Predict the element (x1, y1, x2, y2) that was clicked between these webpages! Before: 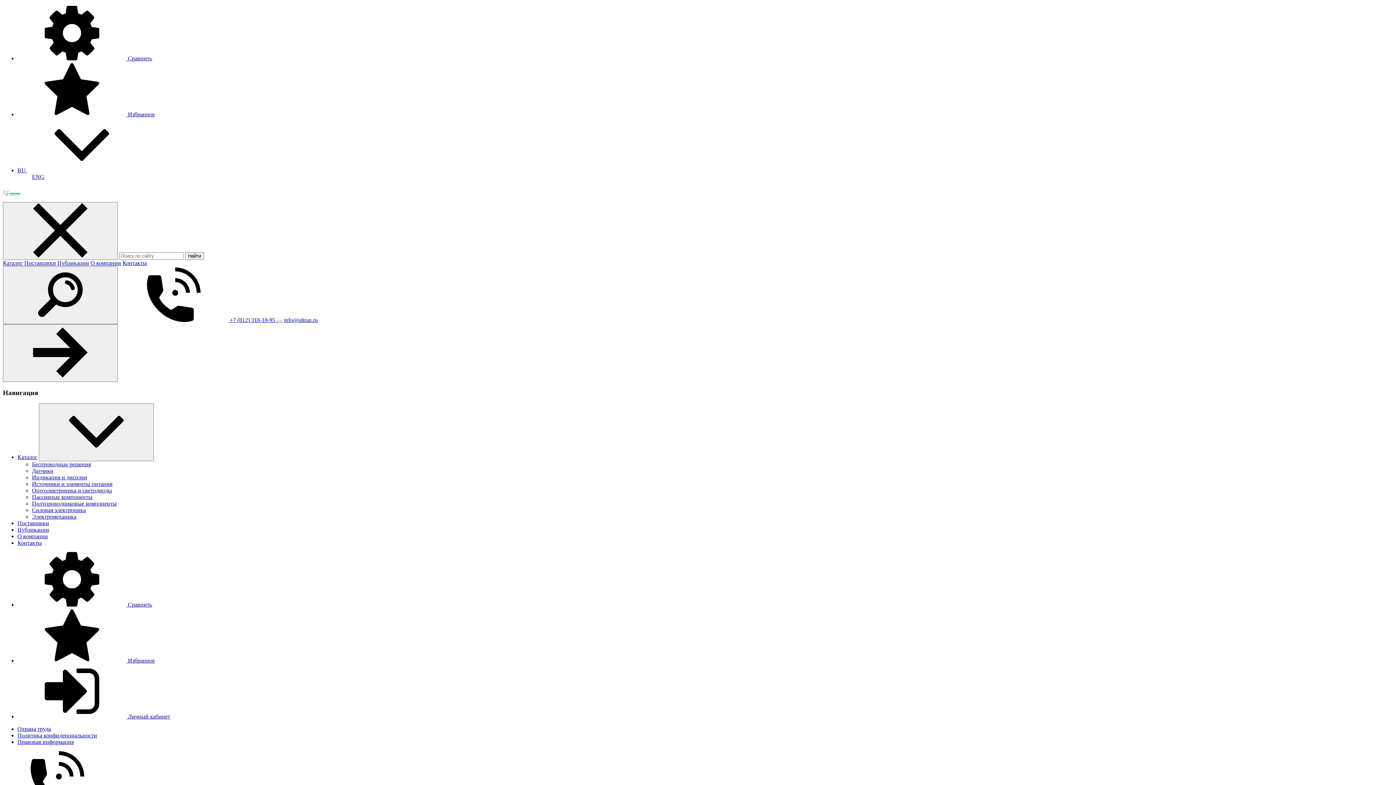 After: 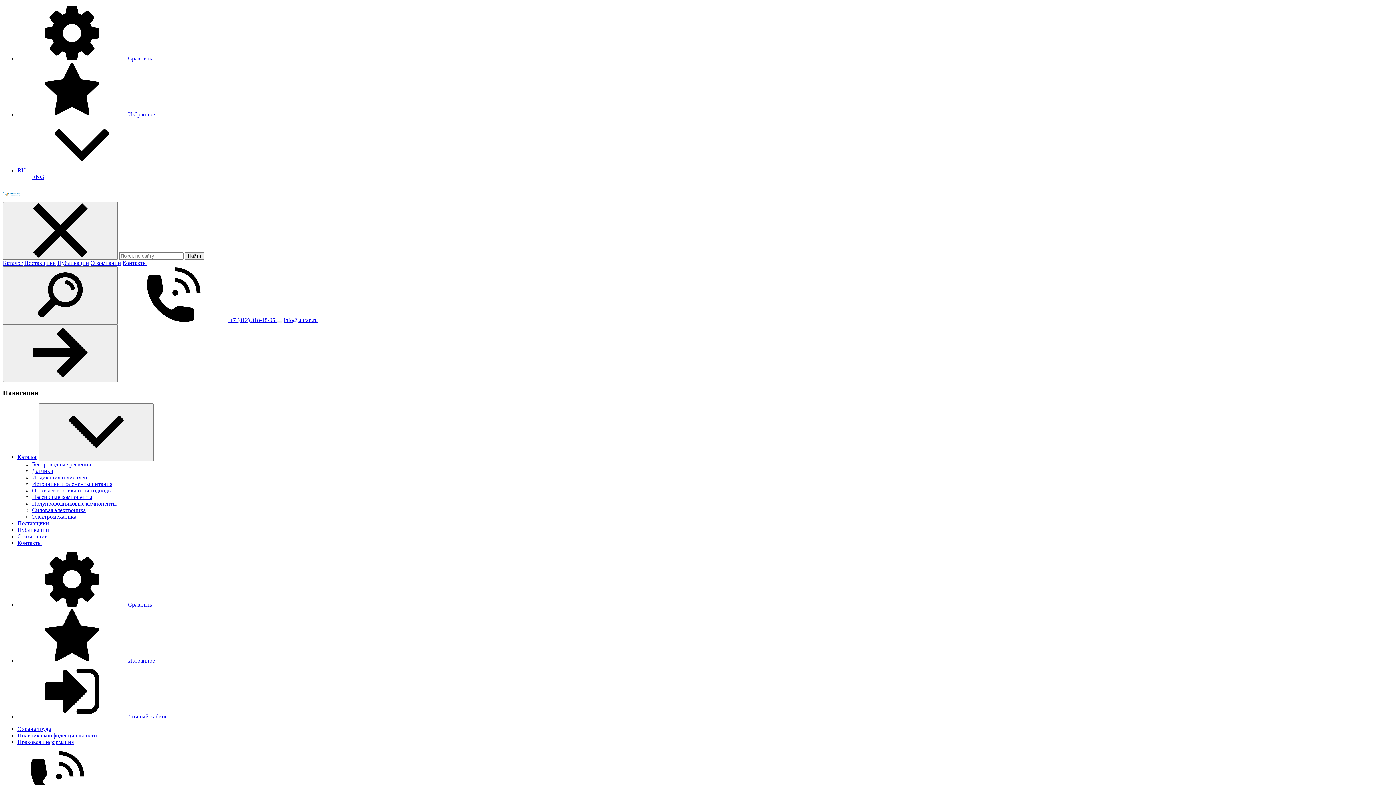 Action: bbox: (2, 260, 22, 266) label: Каталог